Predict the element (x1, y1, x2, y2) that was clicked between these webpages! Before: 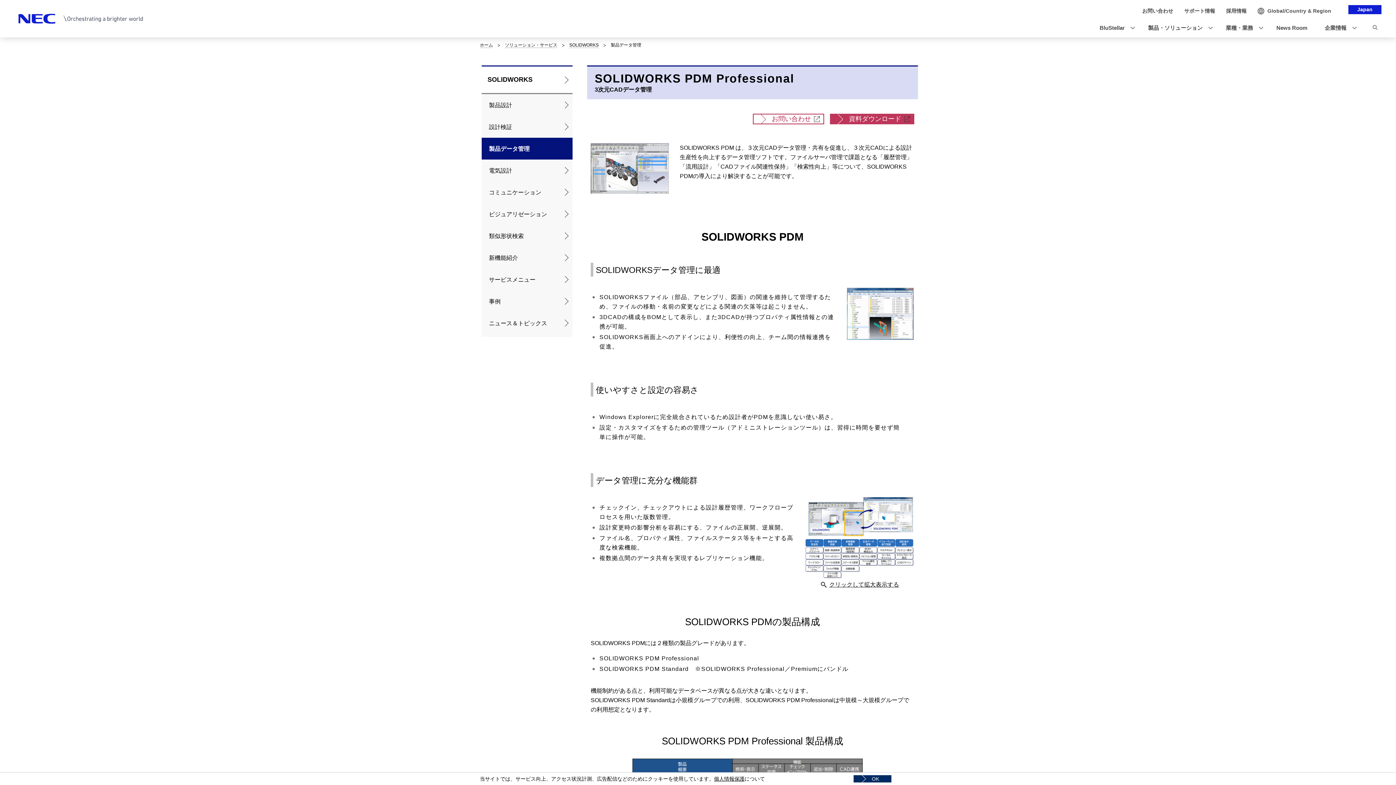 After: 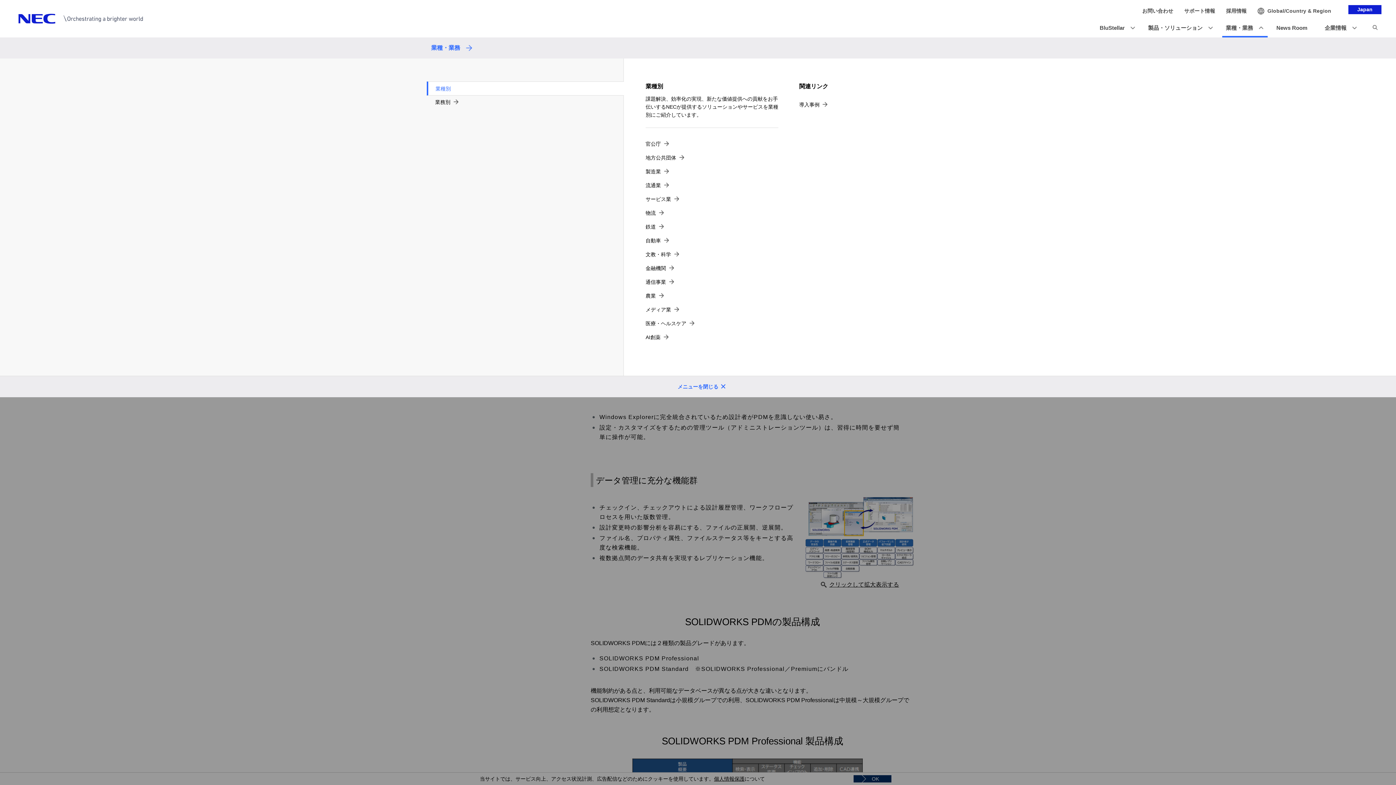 Action: bbox: (1217, 18, 1268, 37) label: 業種・業務